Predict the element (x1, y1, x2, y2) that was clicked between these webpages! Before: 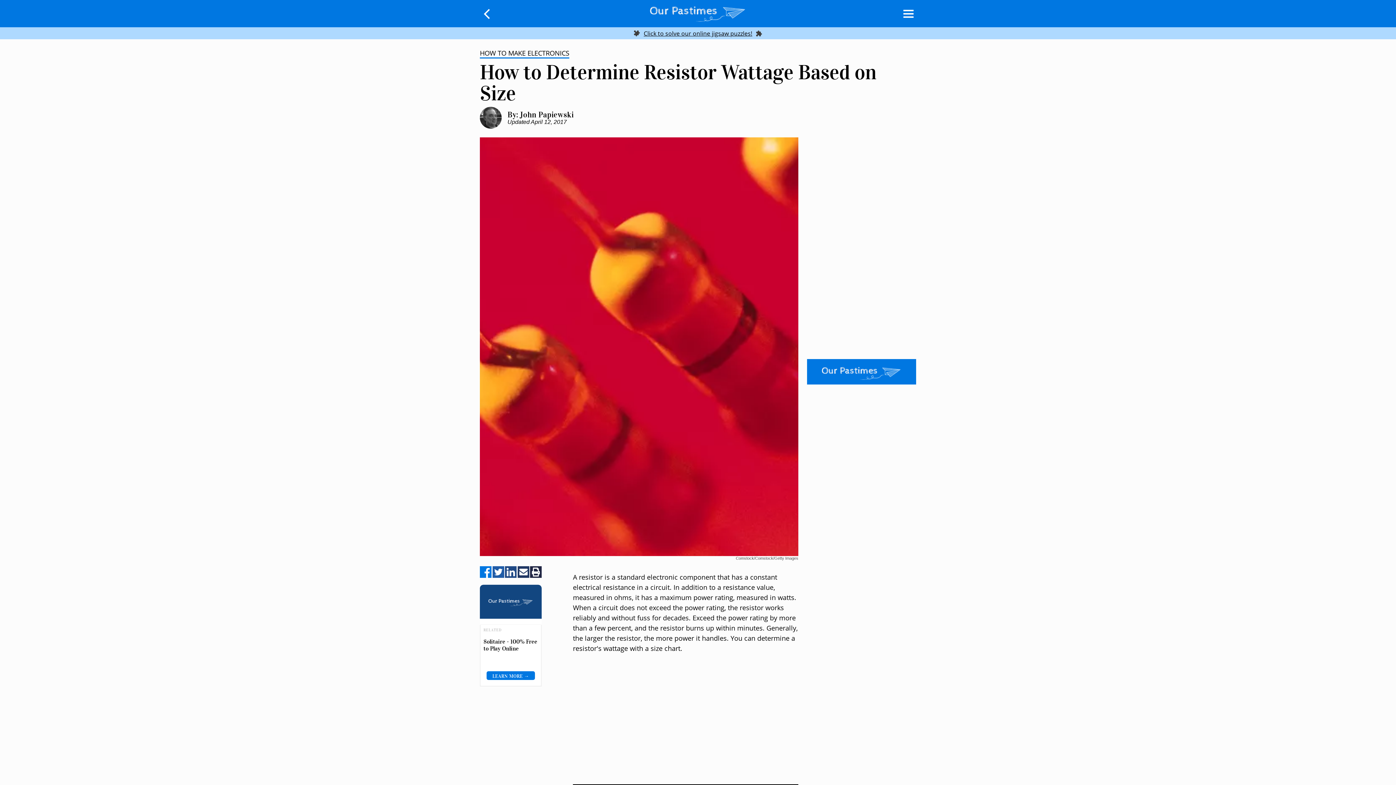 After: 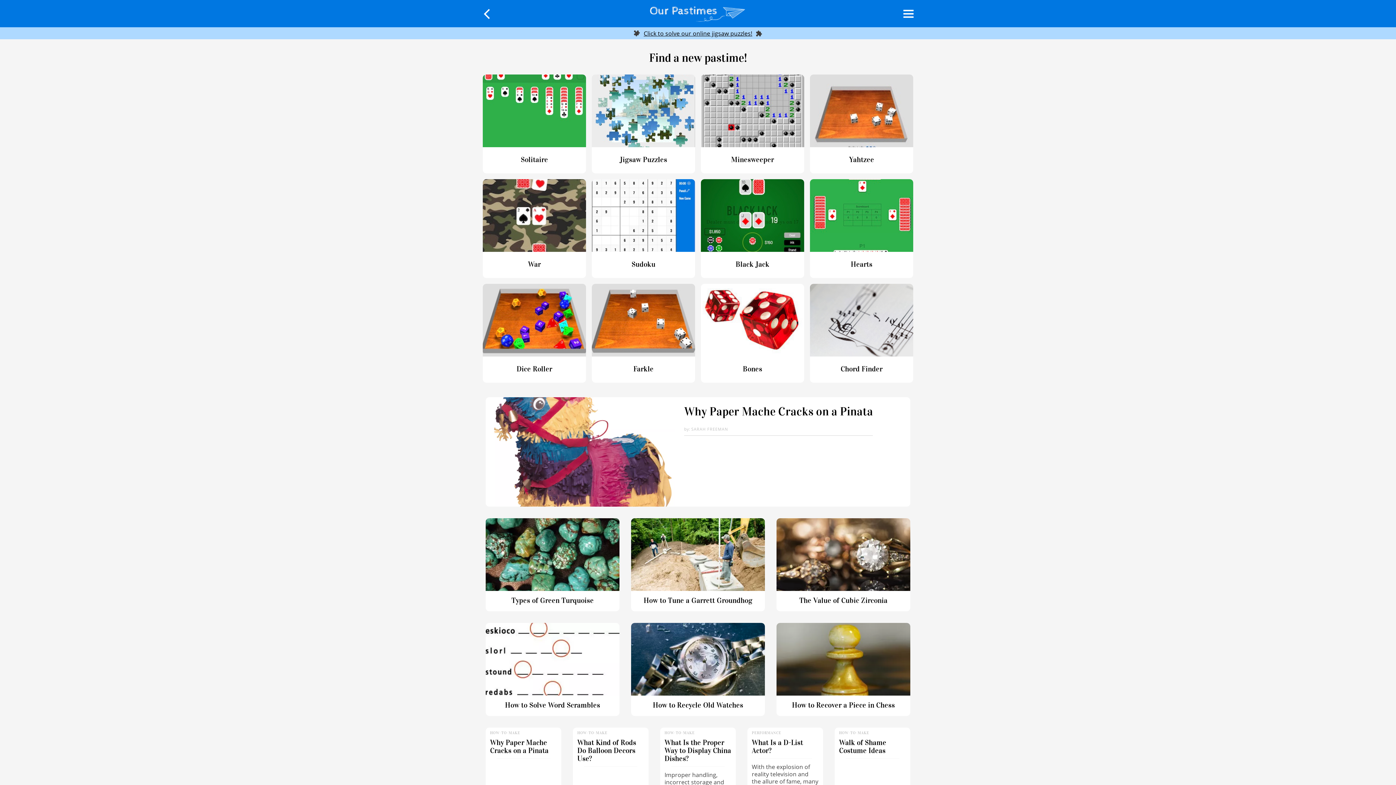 Action: label: logo bbox: (645, 2, 750, 22)